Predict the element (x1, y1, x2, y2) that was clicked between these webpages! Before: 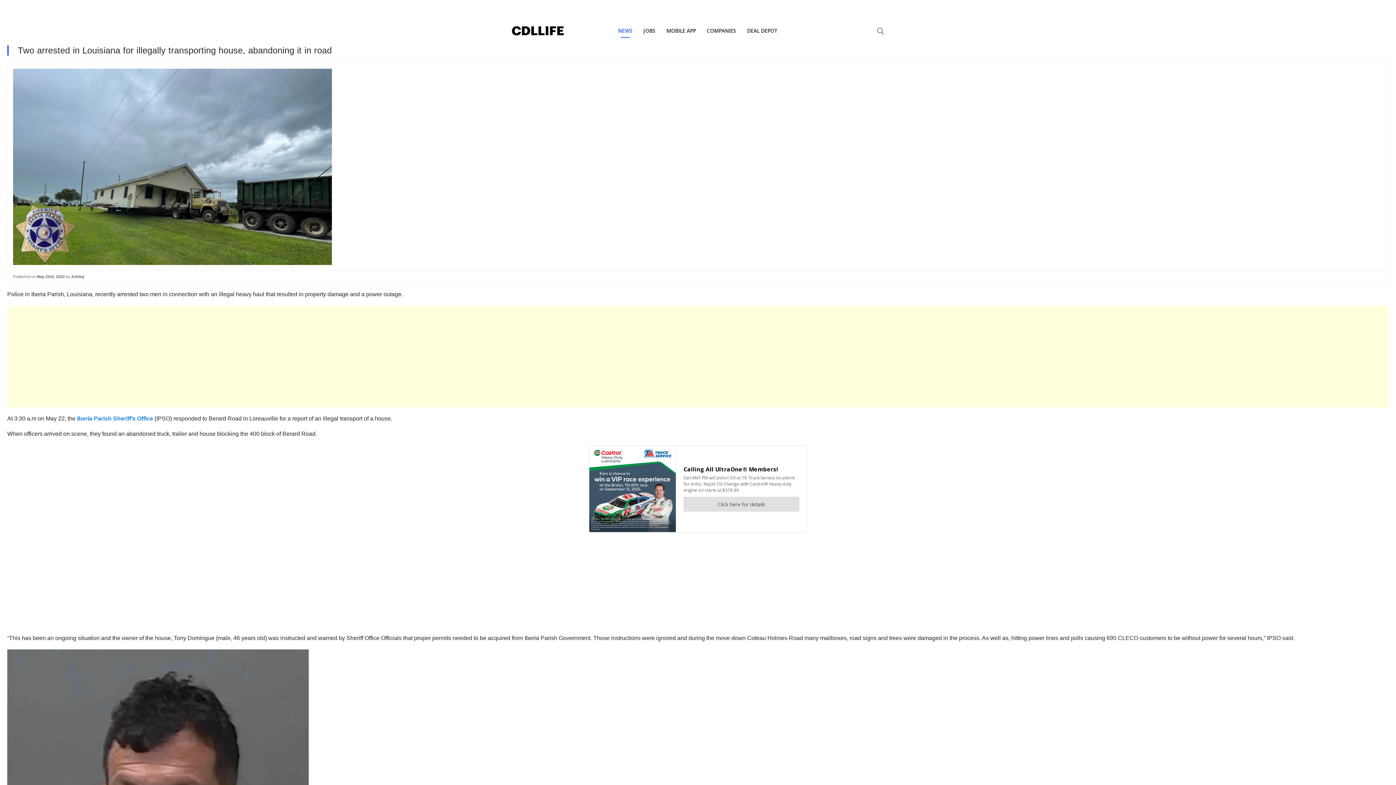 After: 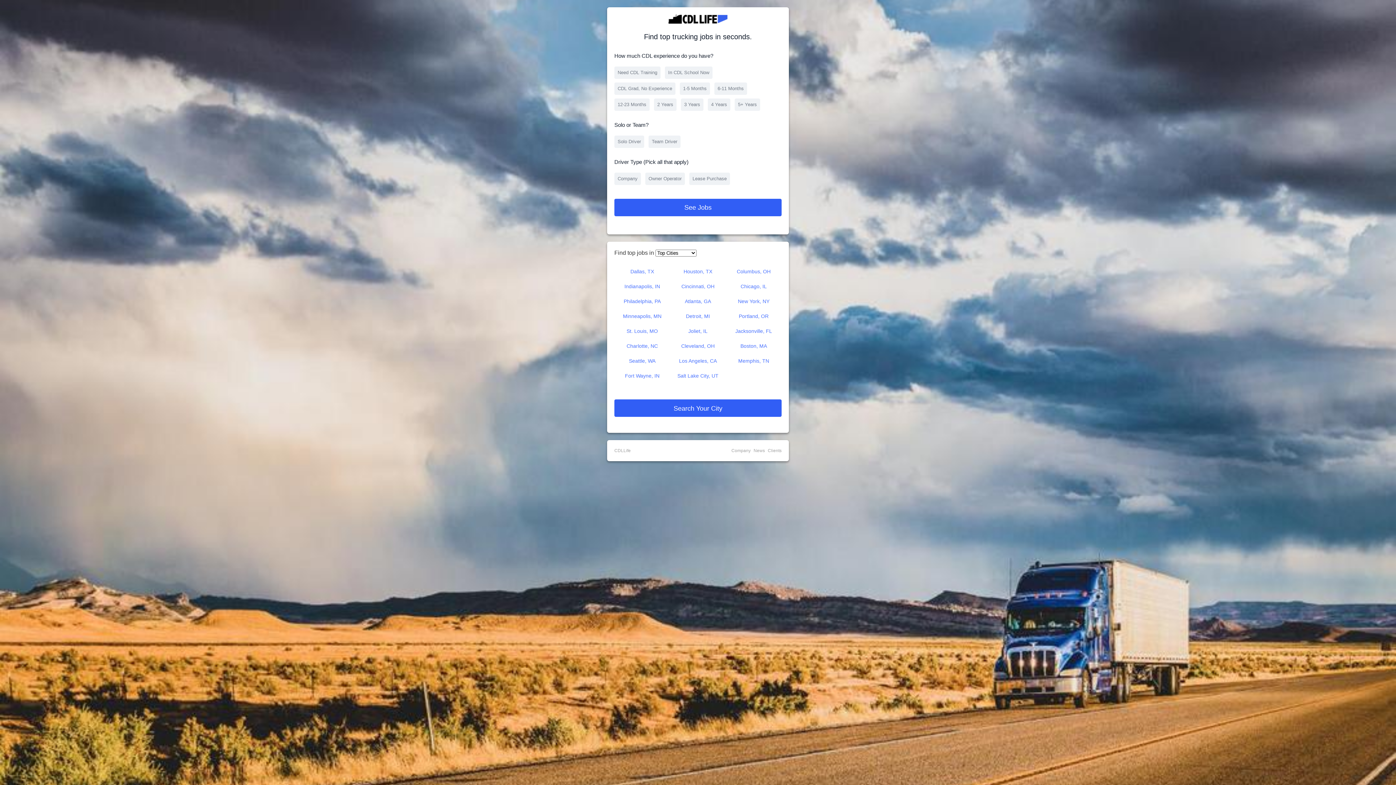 Action: bbox: (638, 16, 661, 45) label: JOBS